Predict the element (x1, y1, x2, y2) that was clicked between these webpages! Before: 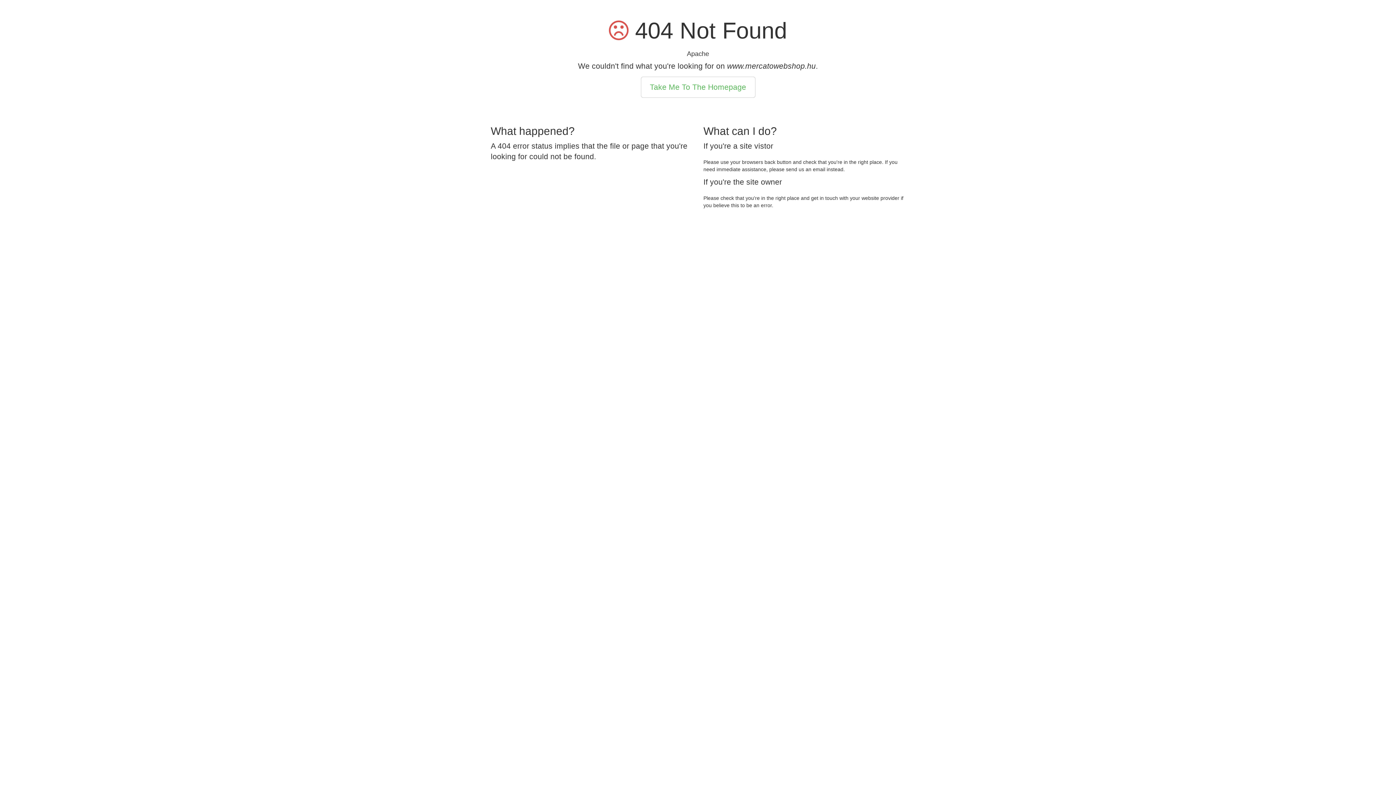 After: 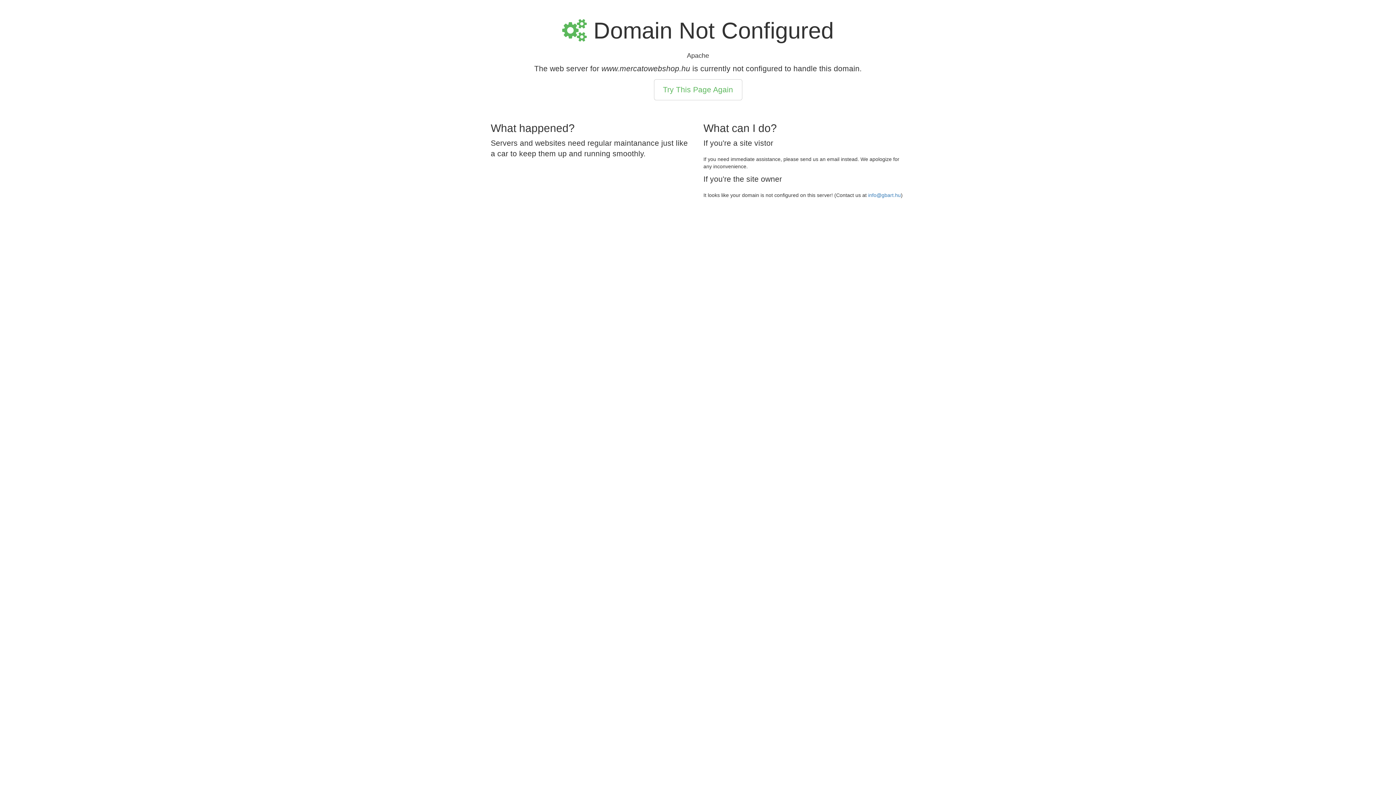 Action: bbox: (640, 76, 755, 97) label: Take Me To The Homepage